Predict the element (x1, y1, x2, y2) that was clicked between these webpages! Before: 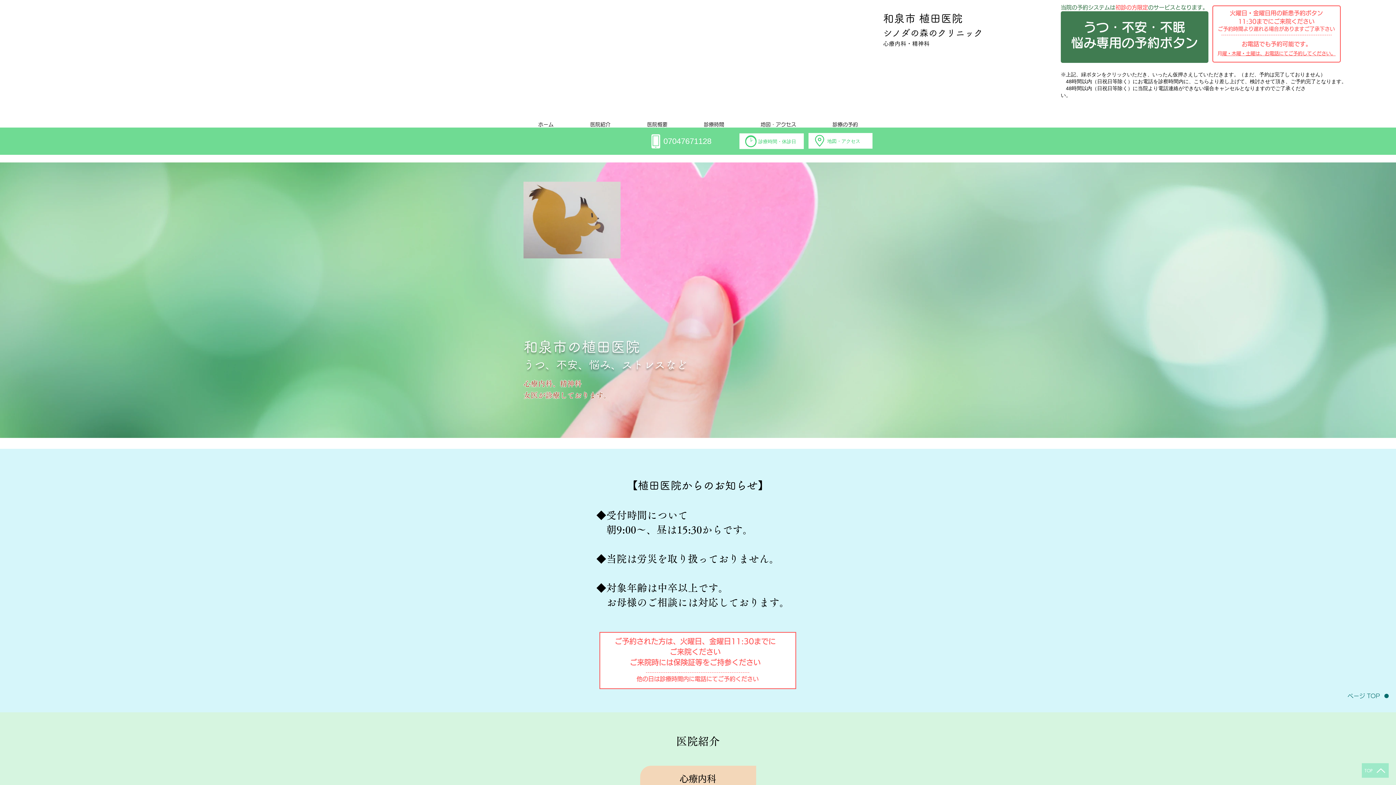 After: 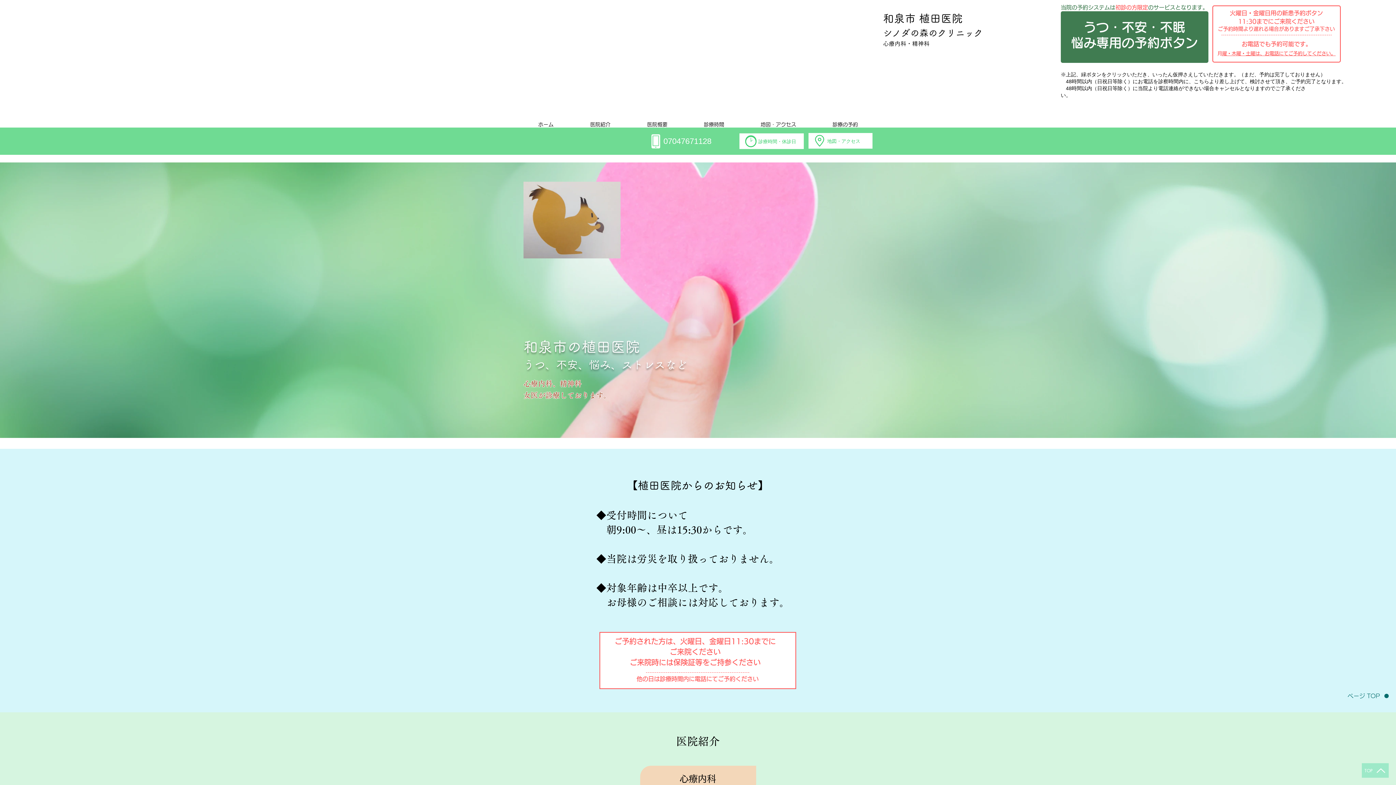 Action: bbox: (629, 120, 685, 129) label: 医院概要